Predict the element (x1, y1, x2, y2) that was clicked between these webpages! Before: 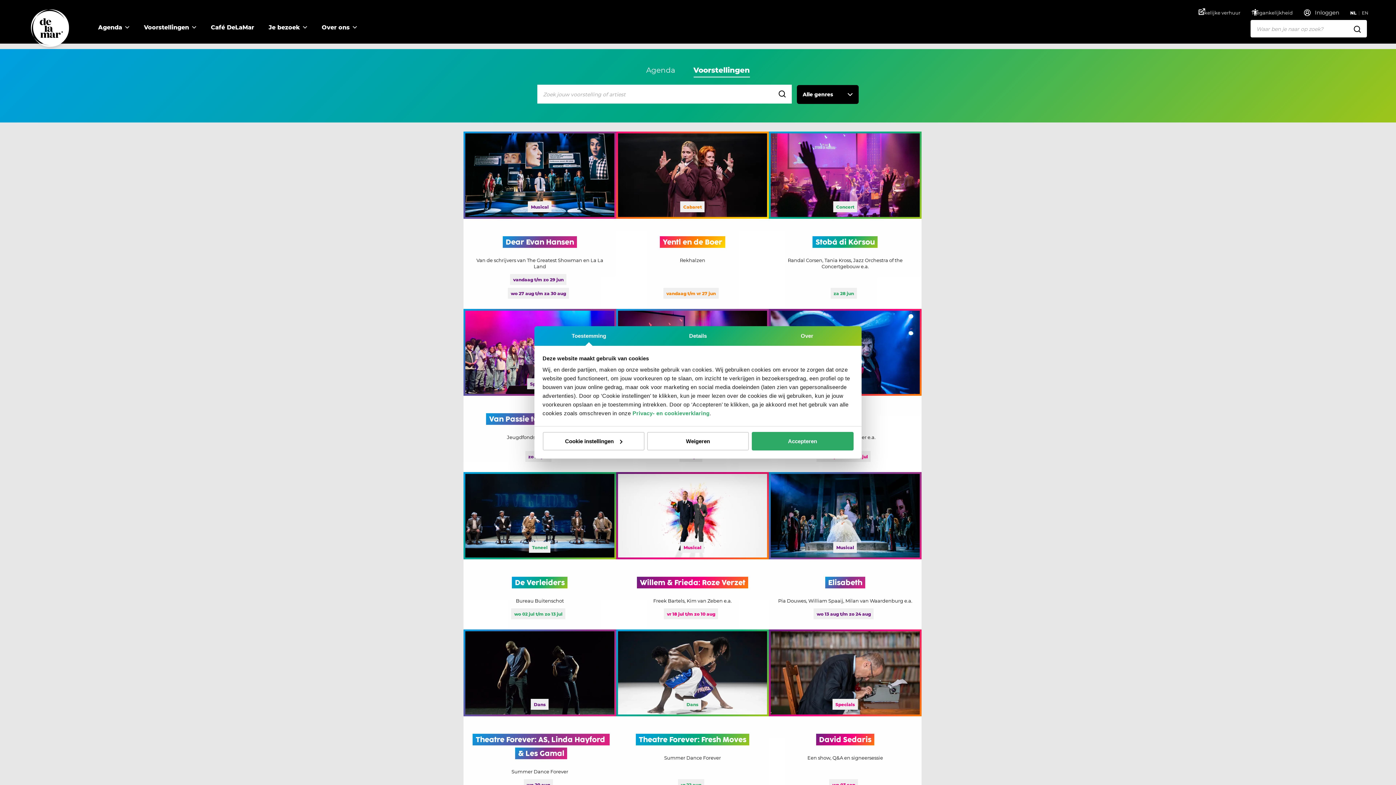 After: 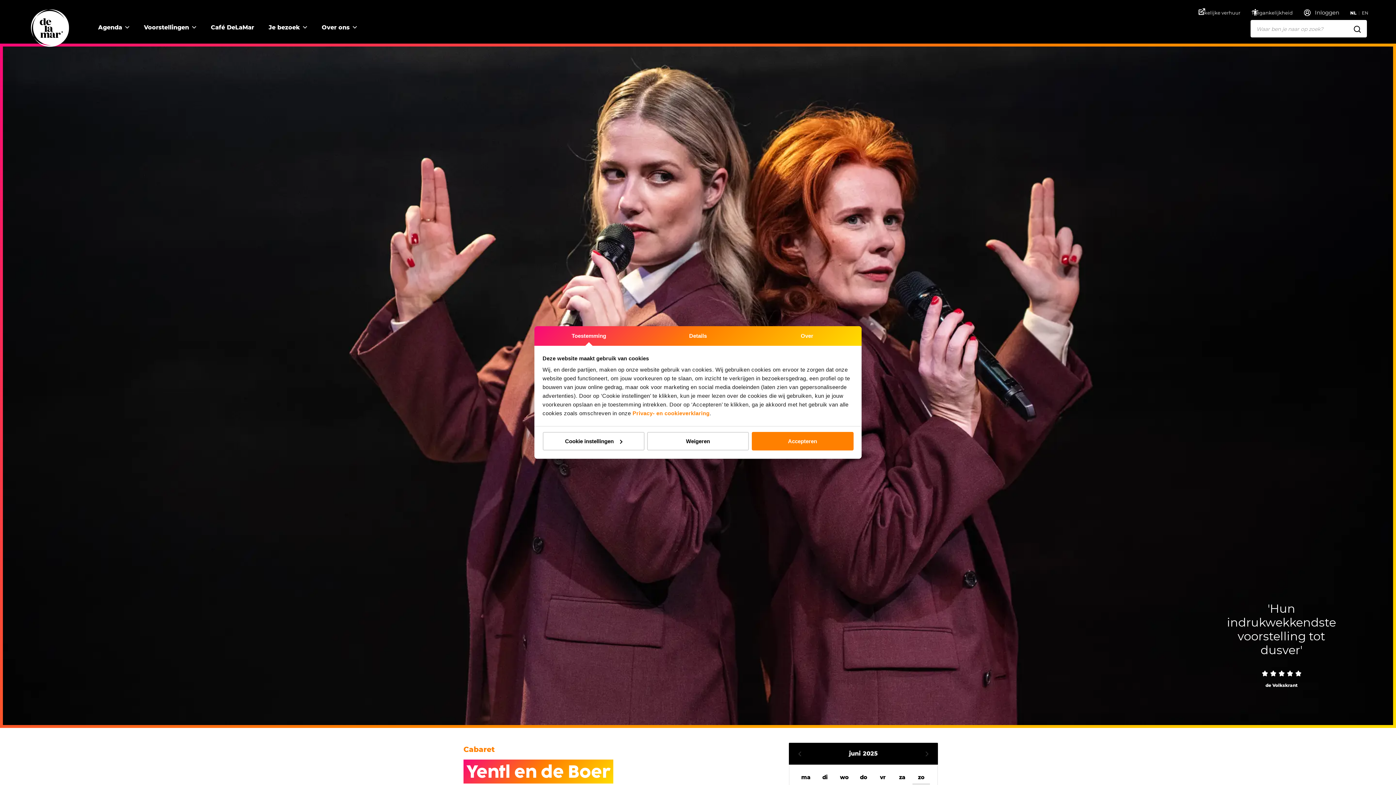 Action: bbox: (616, 131, 769, 308)